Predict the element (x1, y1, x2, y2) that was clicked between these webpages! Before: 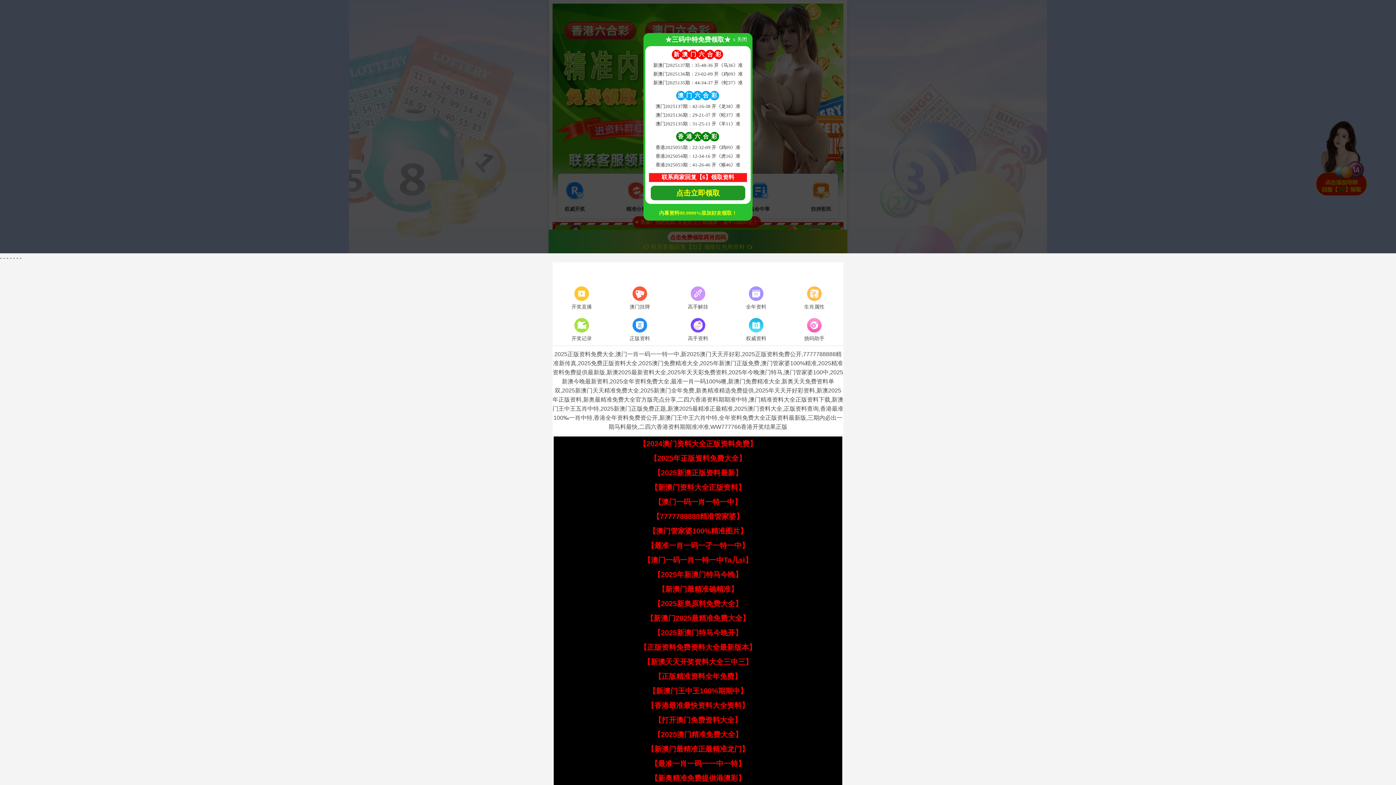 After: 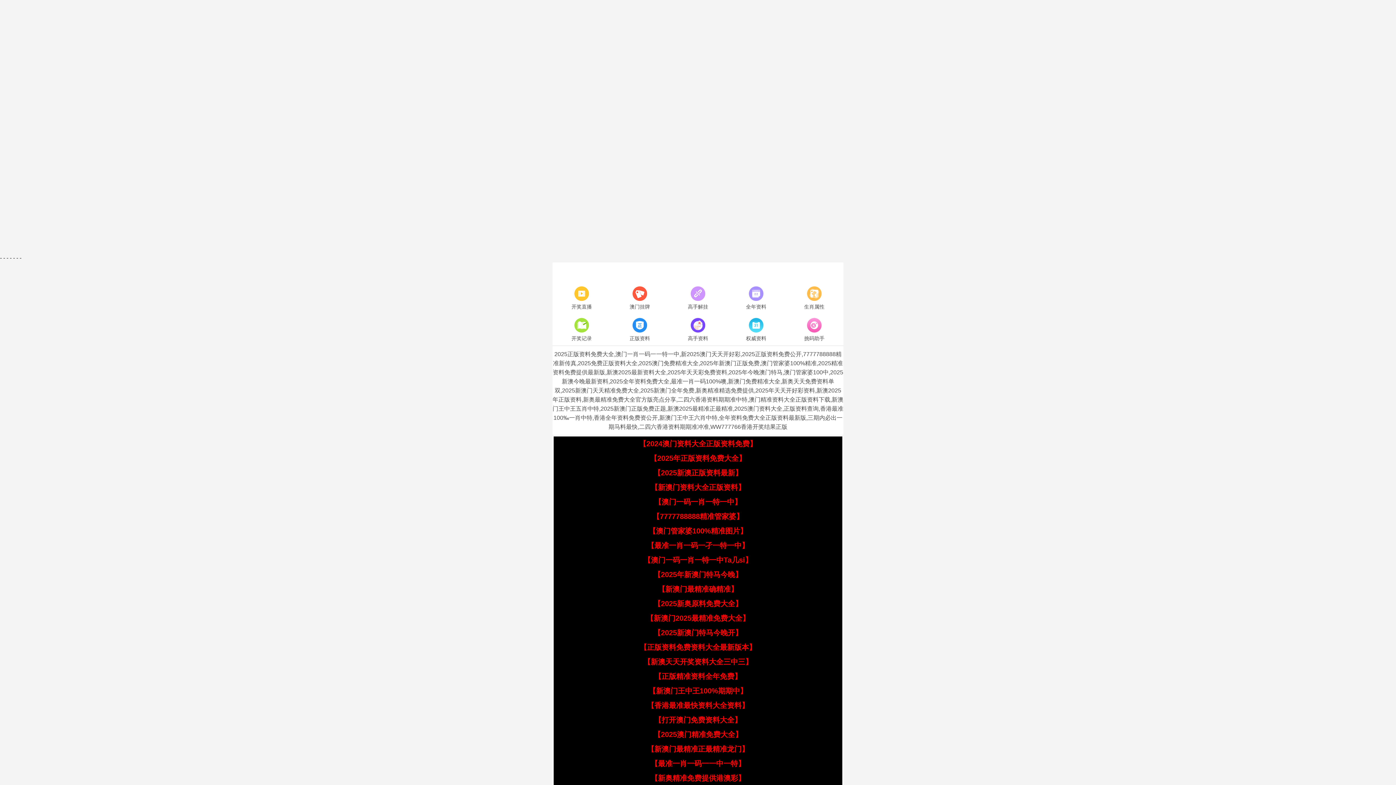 Action: label: 【正版精准资料全年免费】 bbox: (654, 672, 741, 680)